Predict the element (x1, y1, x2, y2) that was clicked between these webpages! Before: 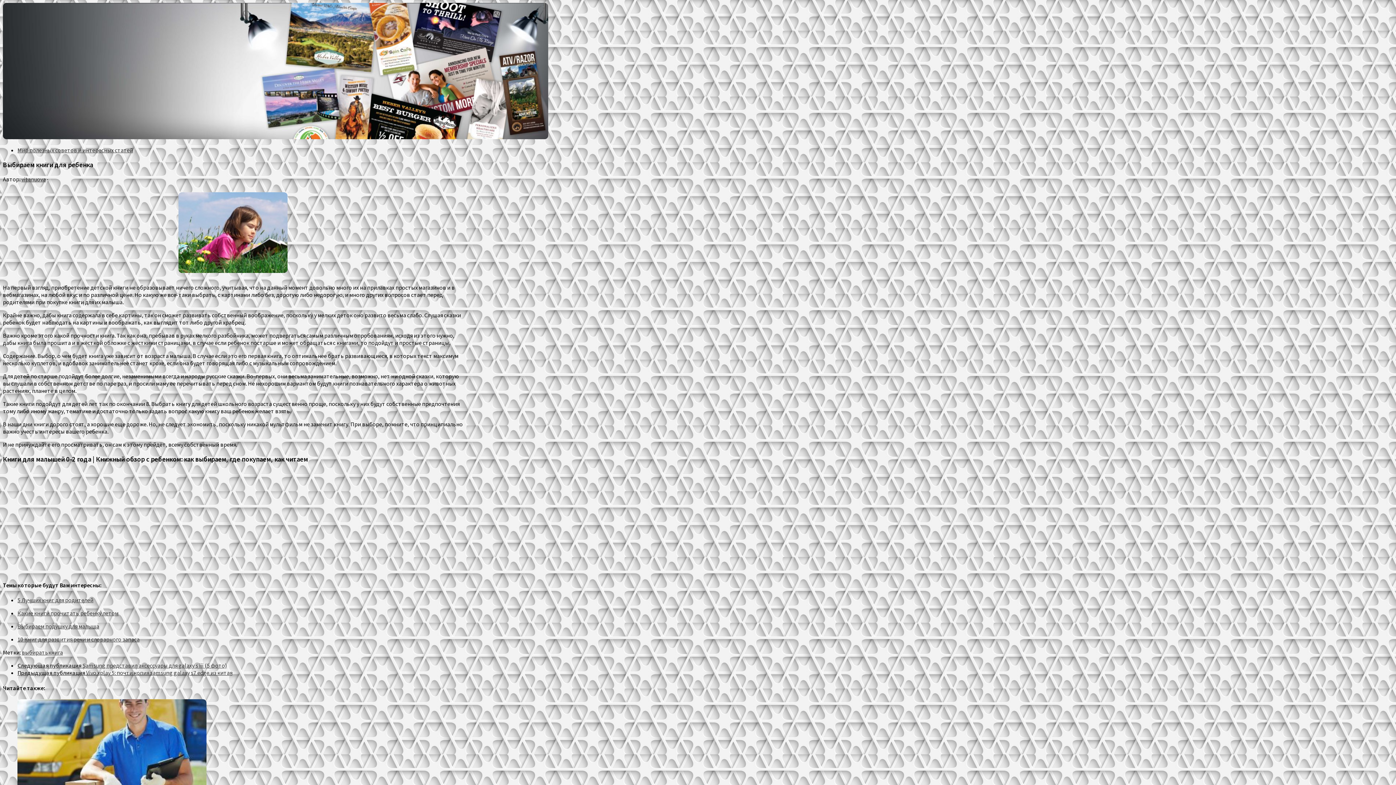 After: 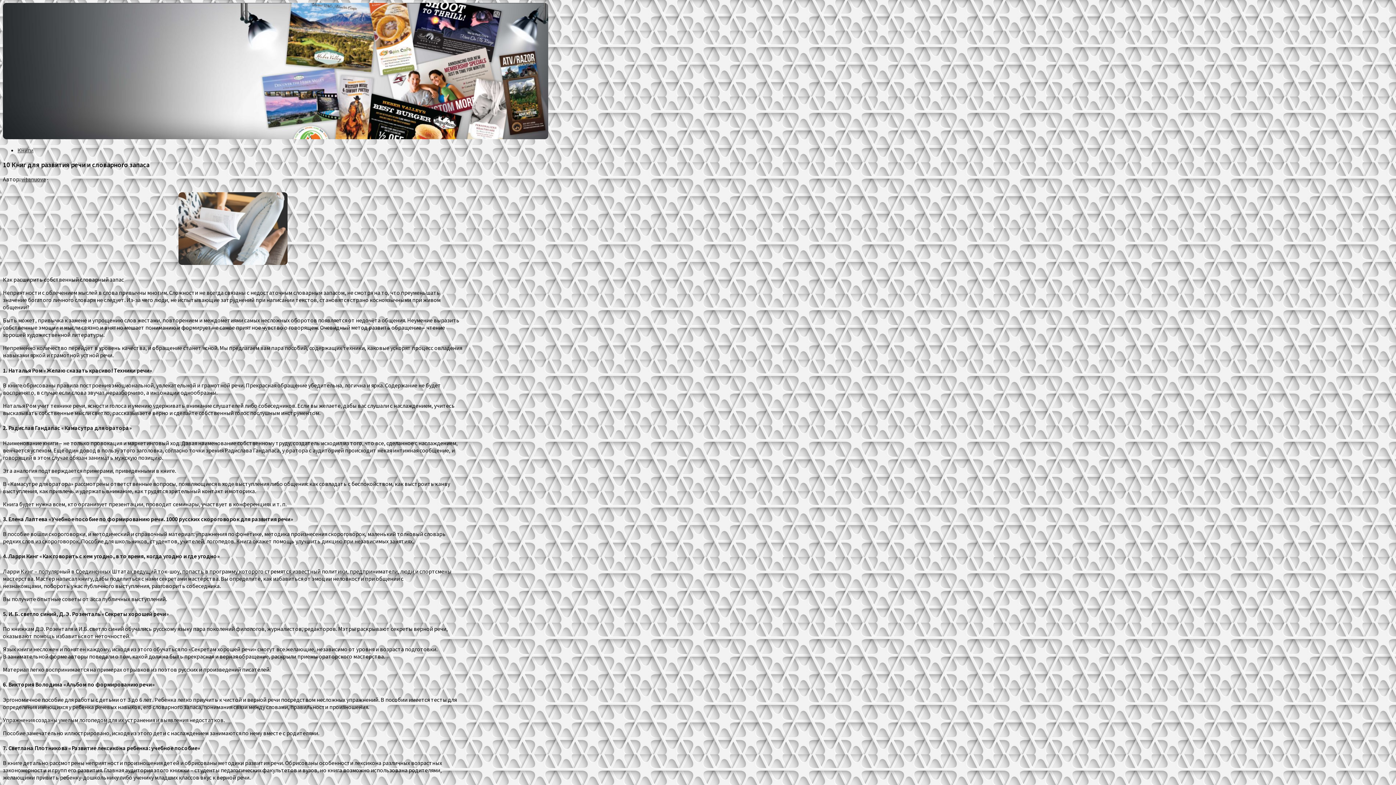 Action: label: 10 Книг для развития речи и словарного запаса bbox: (17, 636, 139, 643)